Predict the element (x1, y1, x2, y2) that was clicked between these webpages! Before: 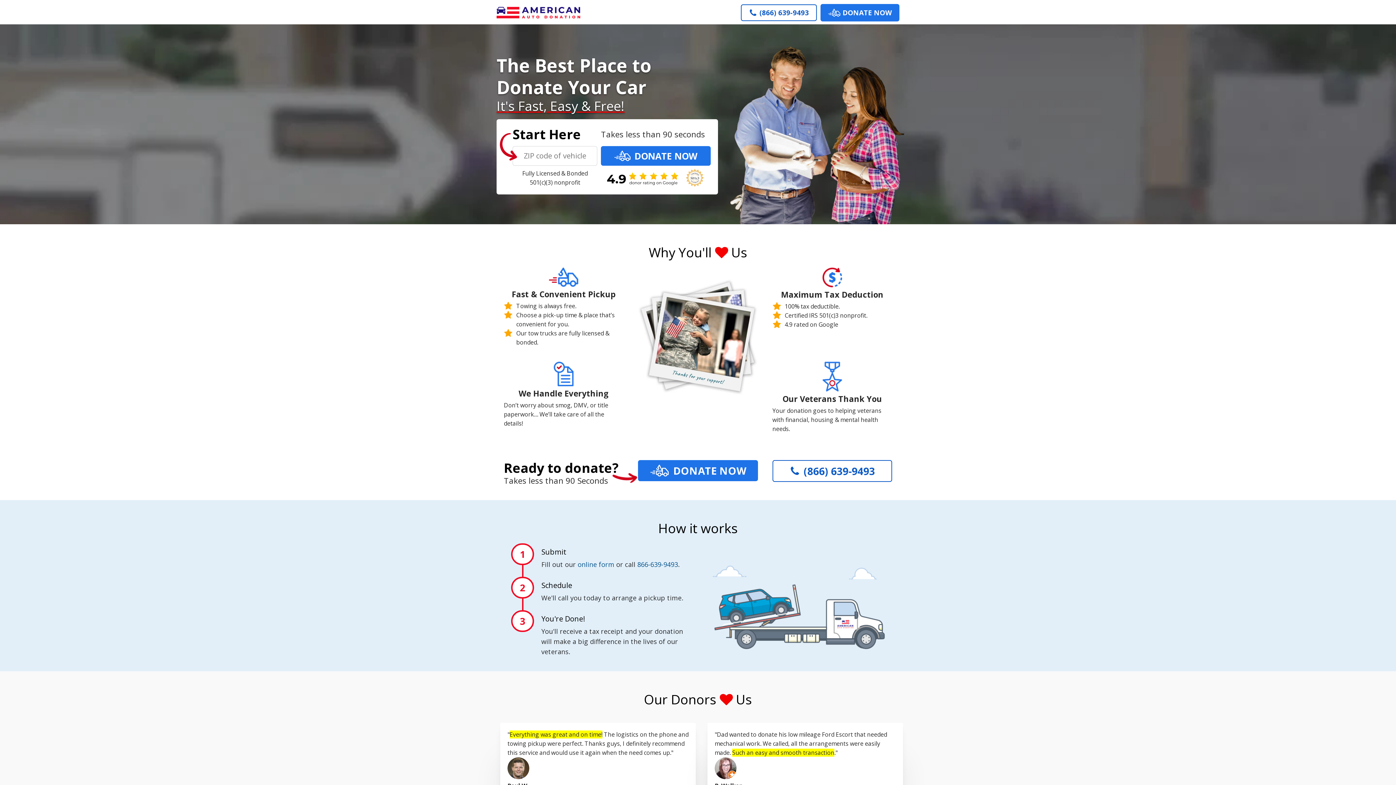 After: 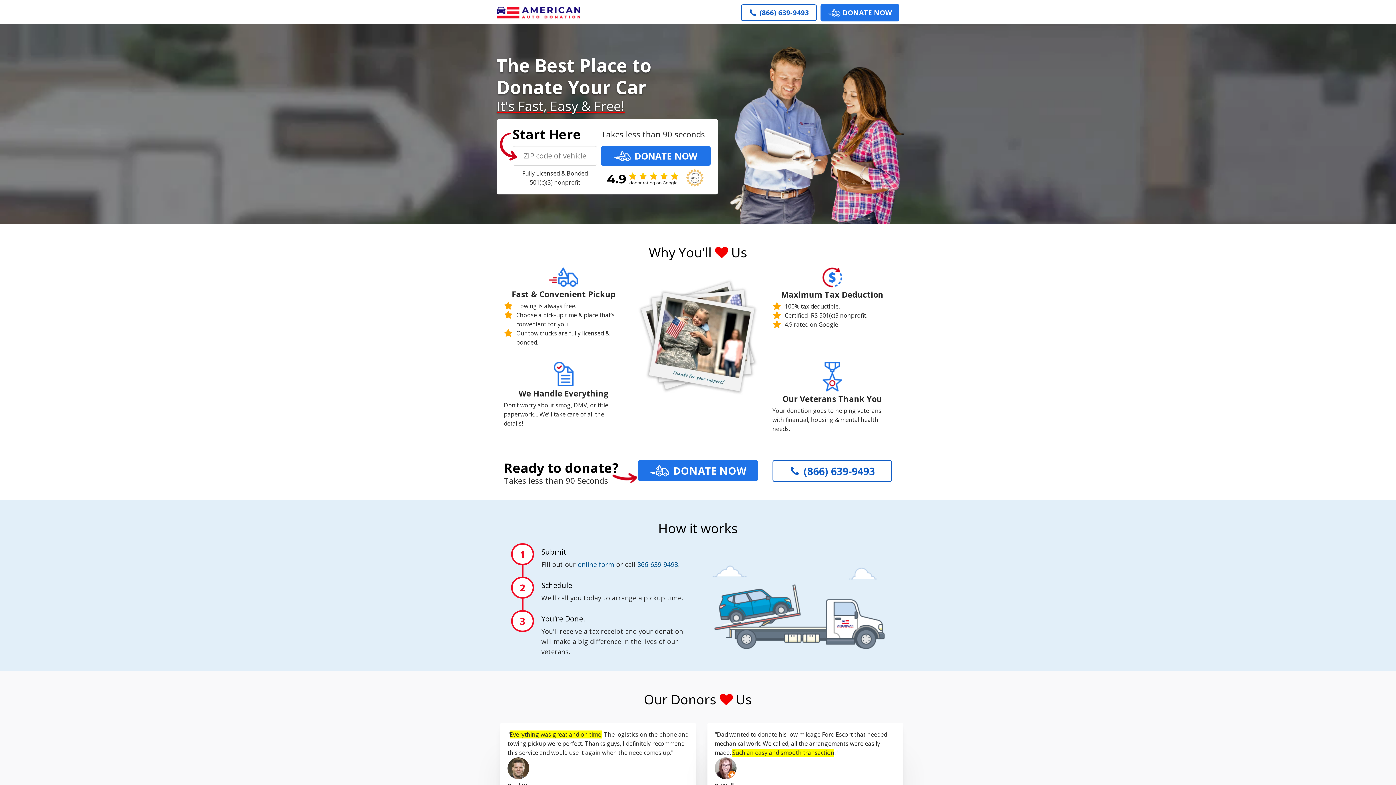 Action: label: (866) 639-9493 bbox: (772, 460, 892, 482)